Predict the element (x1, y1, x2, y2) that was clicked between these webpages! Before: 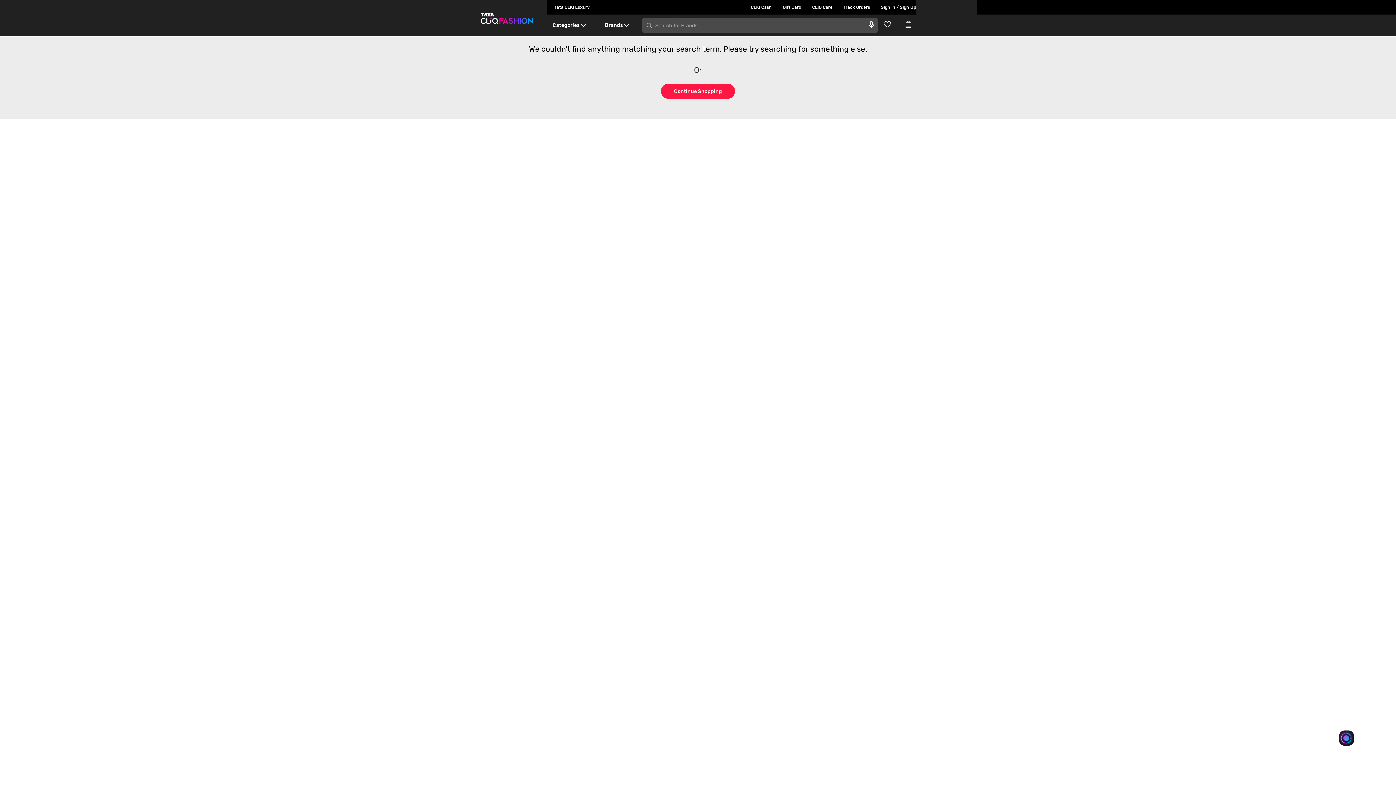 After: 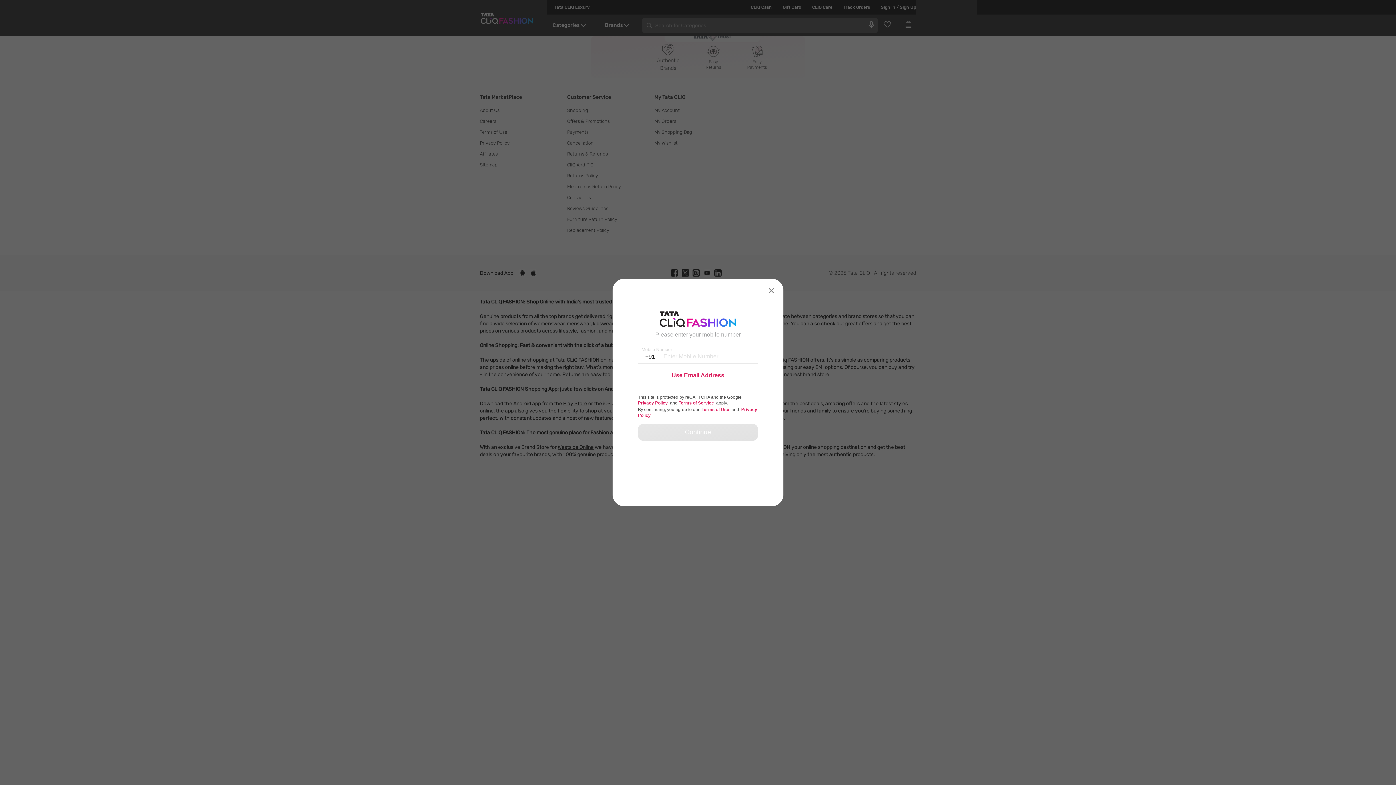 Action: label: Go to Wishlist} bbox: (883, 20, 896, 28)